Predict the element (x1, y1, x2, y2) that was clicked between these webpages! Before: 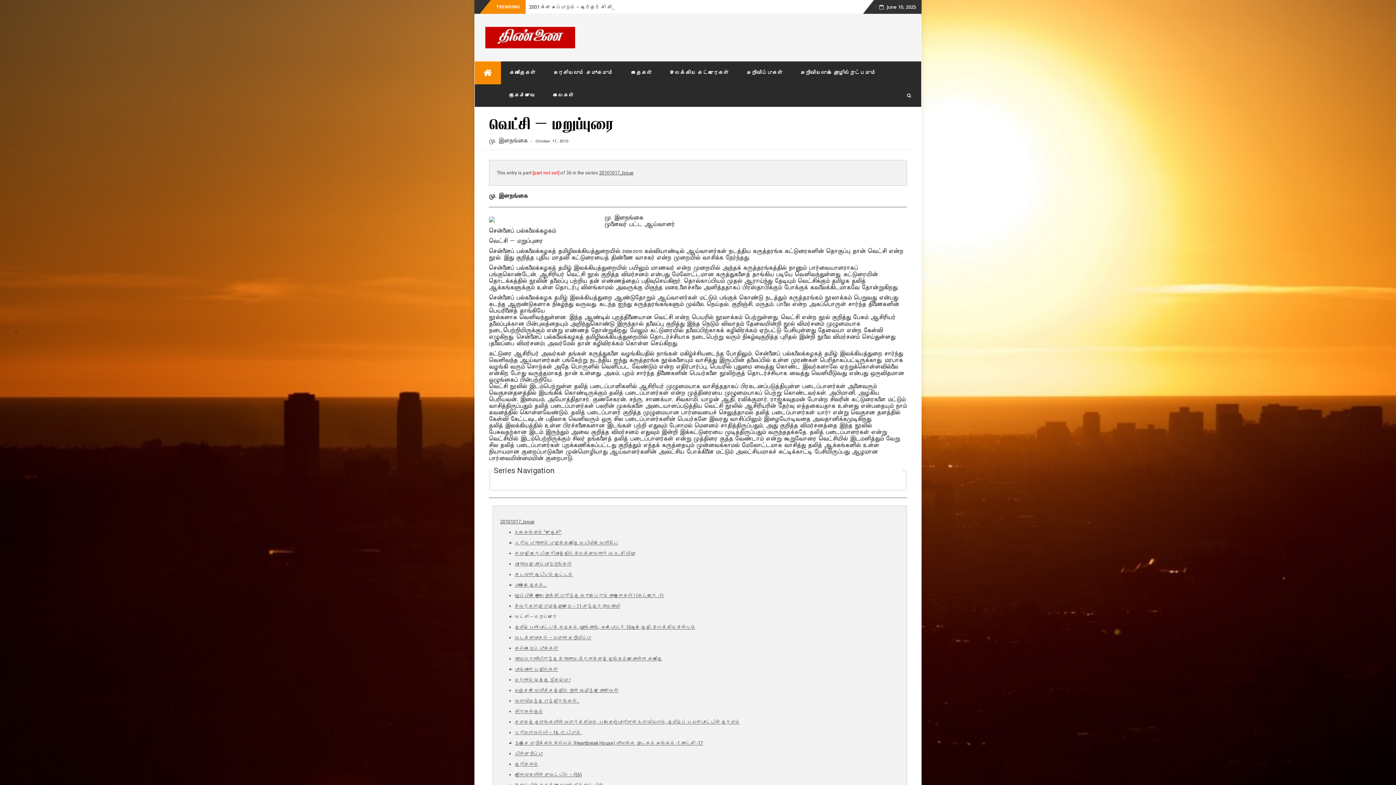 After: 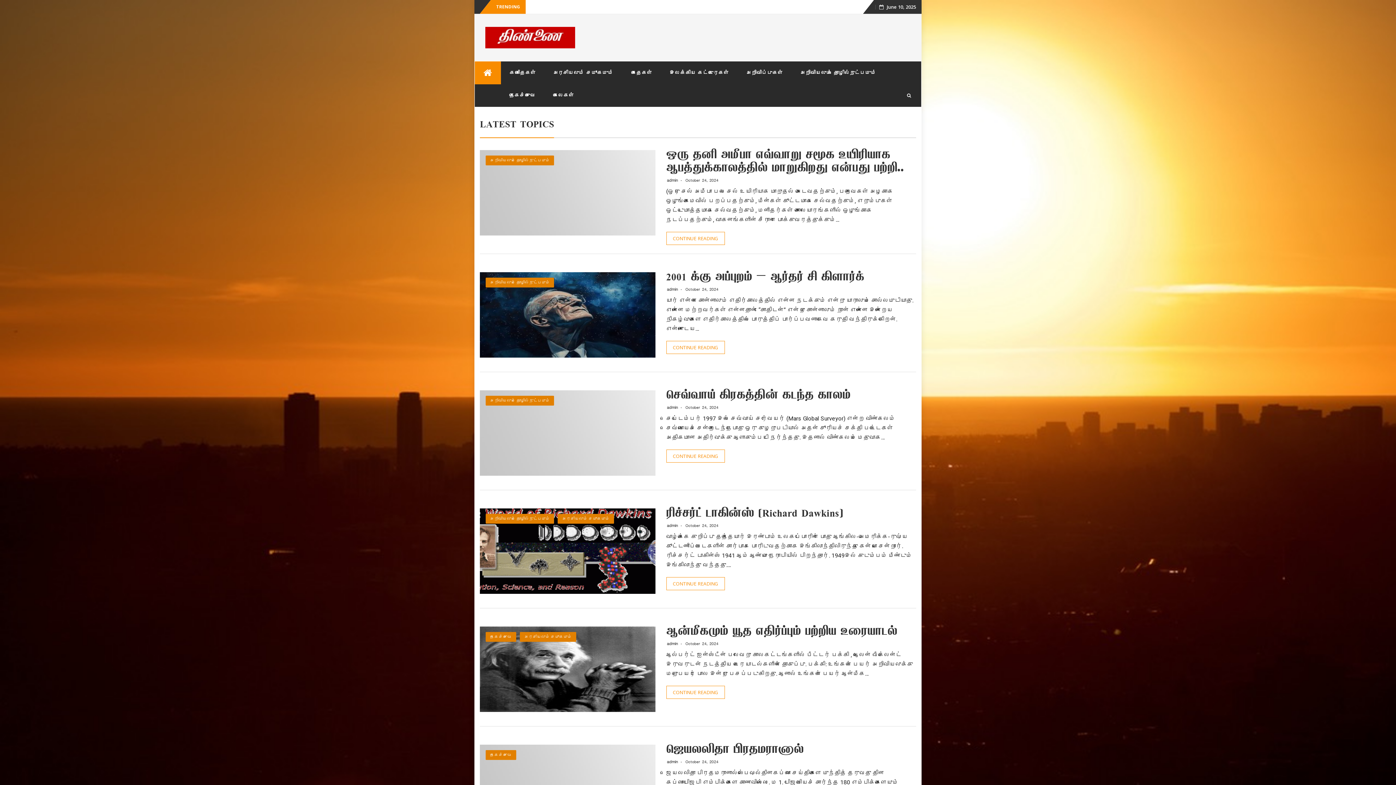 Action: bbox: (485, 29, 575, 43)